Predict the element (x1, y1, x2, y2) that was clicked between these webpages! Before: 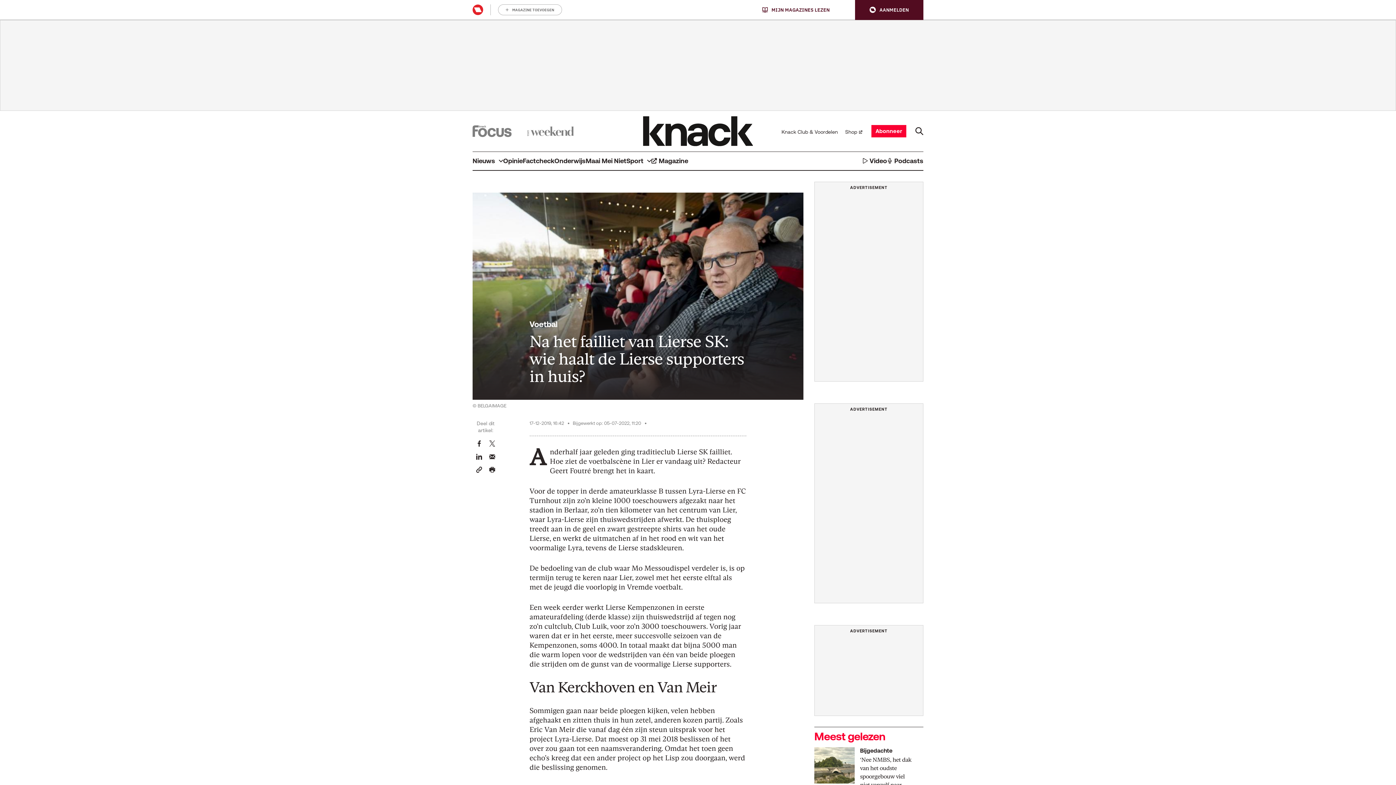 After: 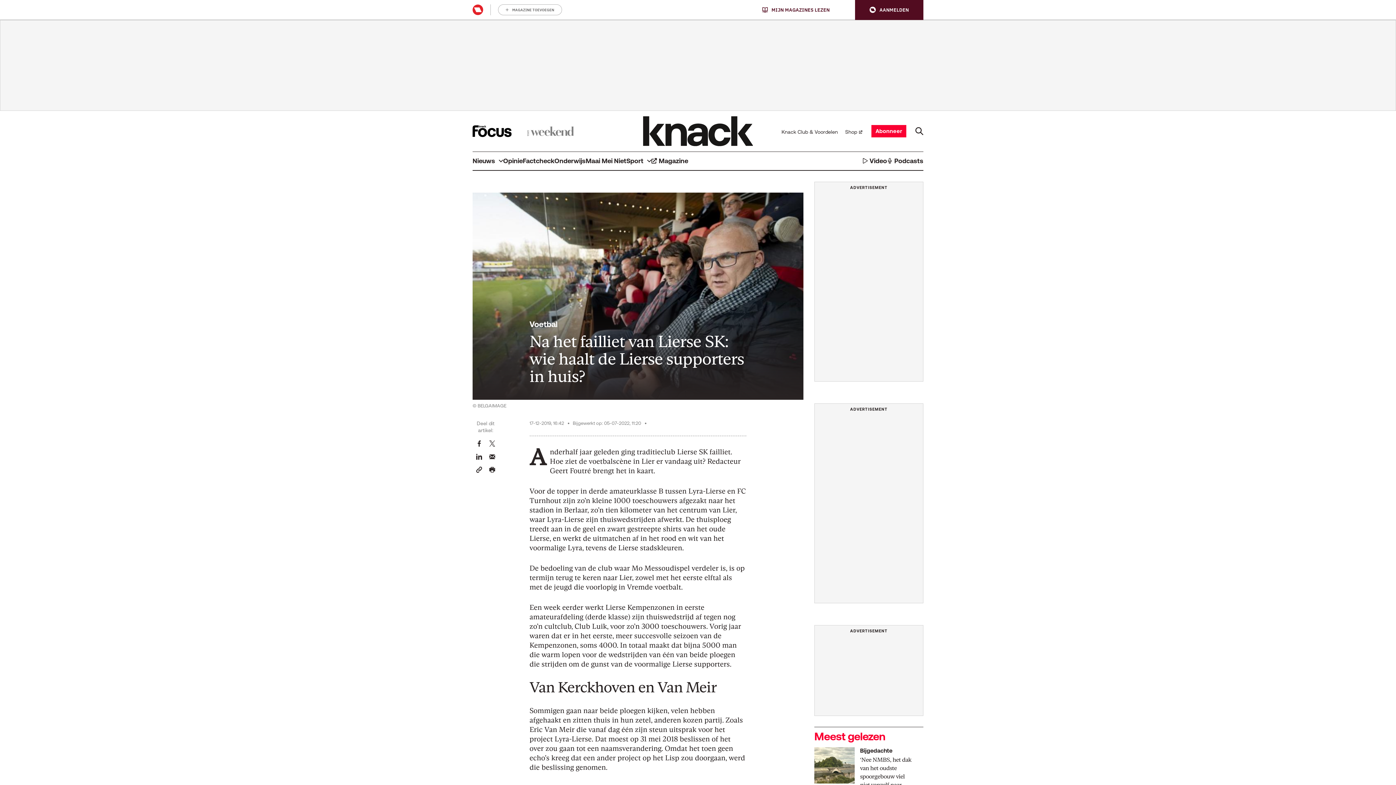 Action: bbox: (472, 125, 511, 137)